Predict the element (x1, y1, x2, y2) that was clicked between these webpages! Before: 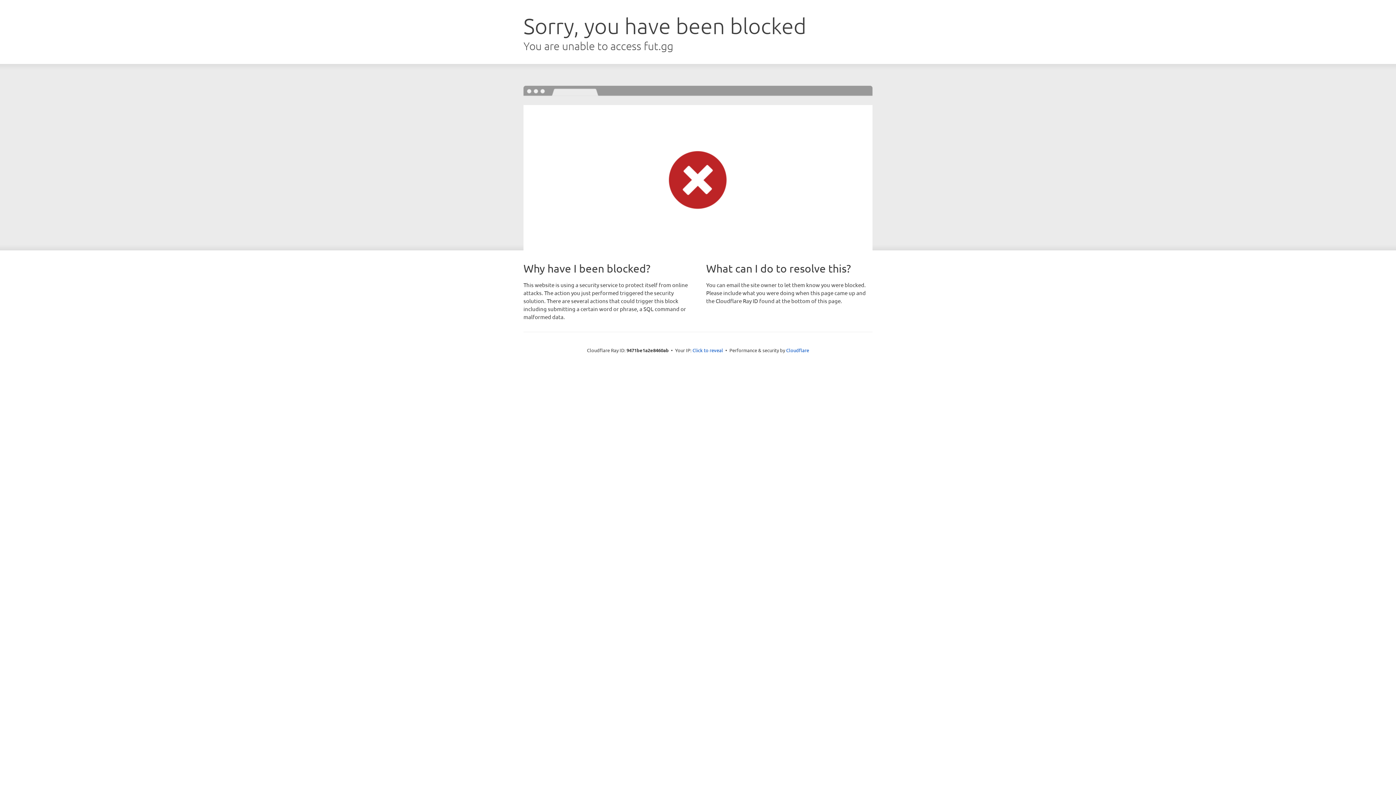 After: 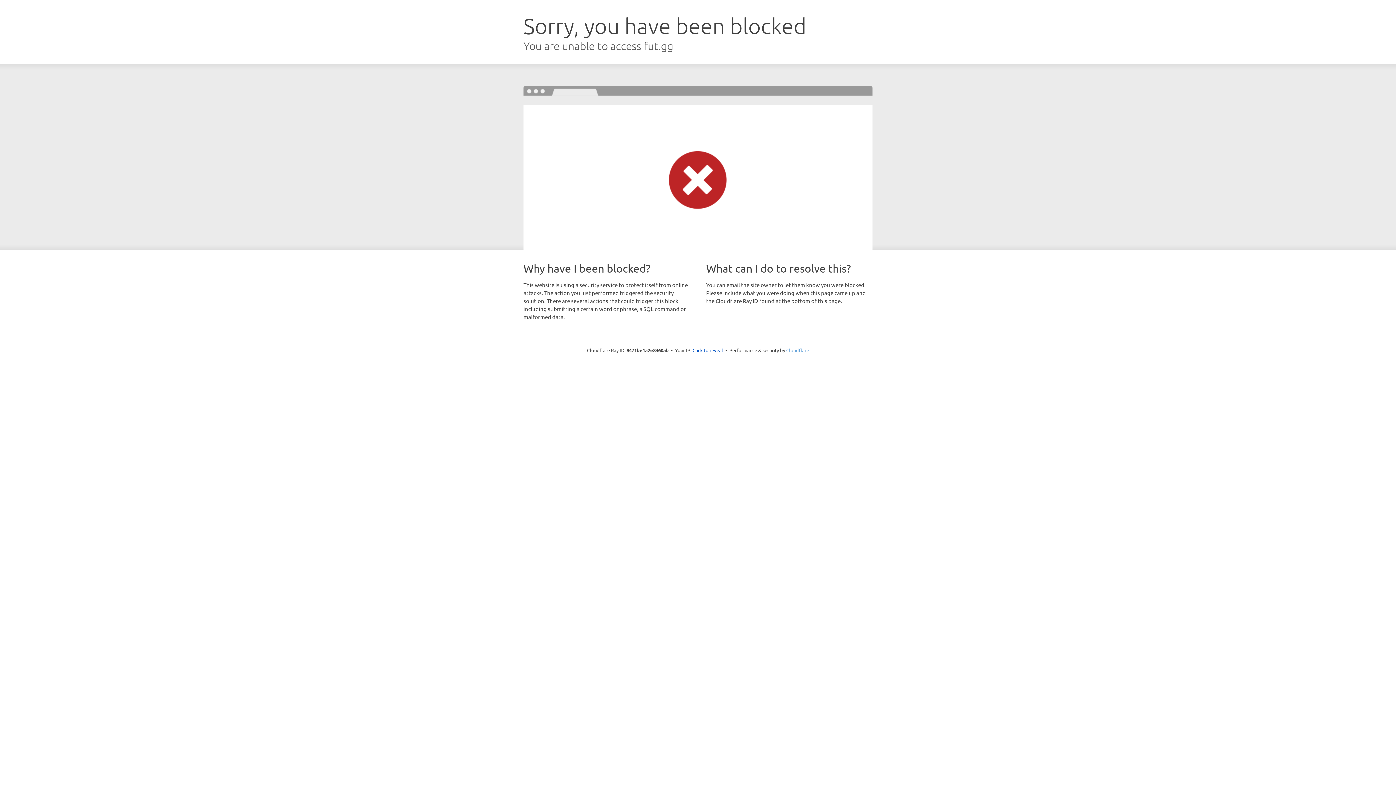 Action: bbox: (786, 347, 809, 353) label: Cloudflare